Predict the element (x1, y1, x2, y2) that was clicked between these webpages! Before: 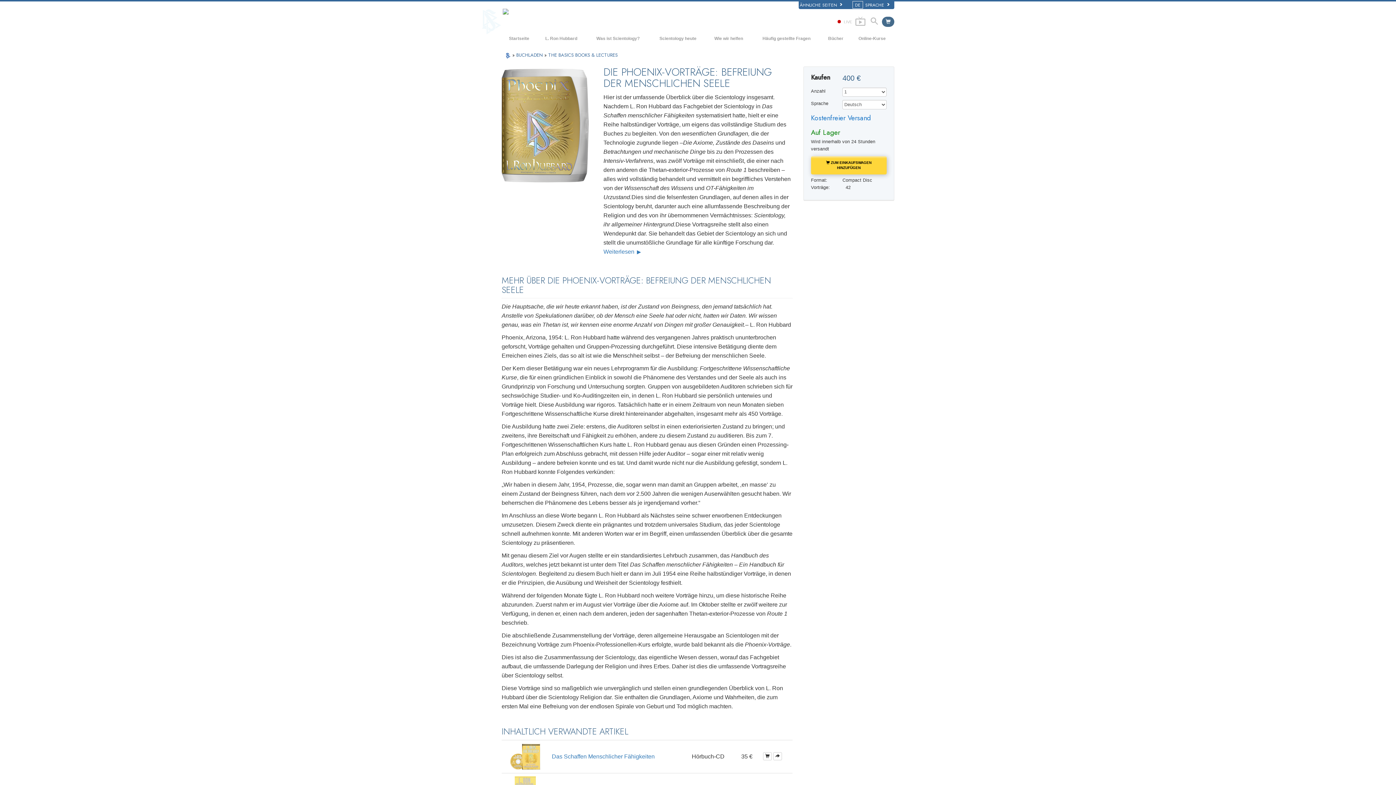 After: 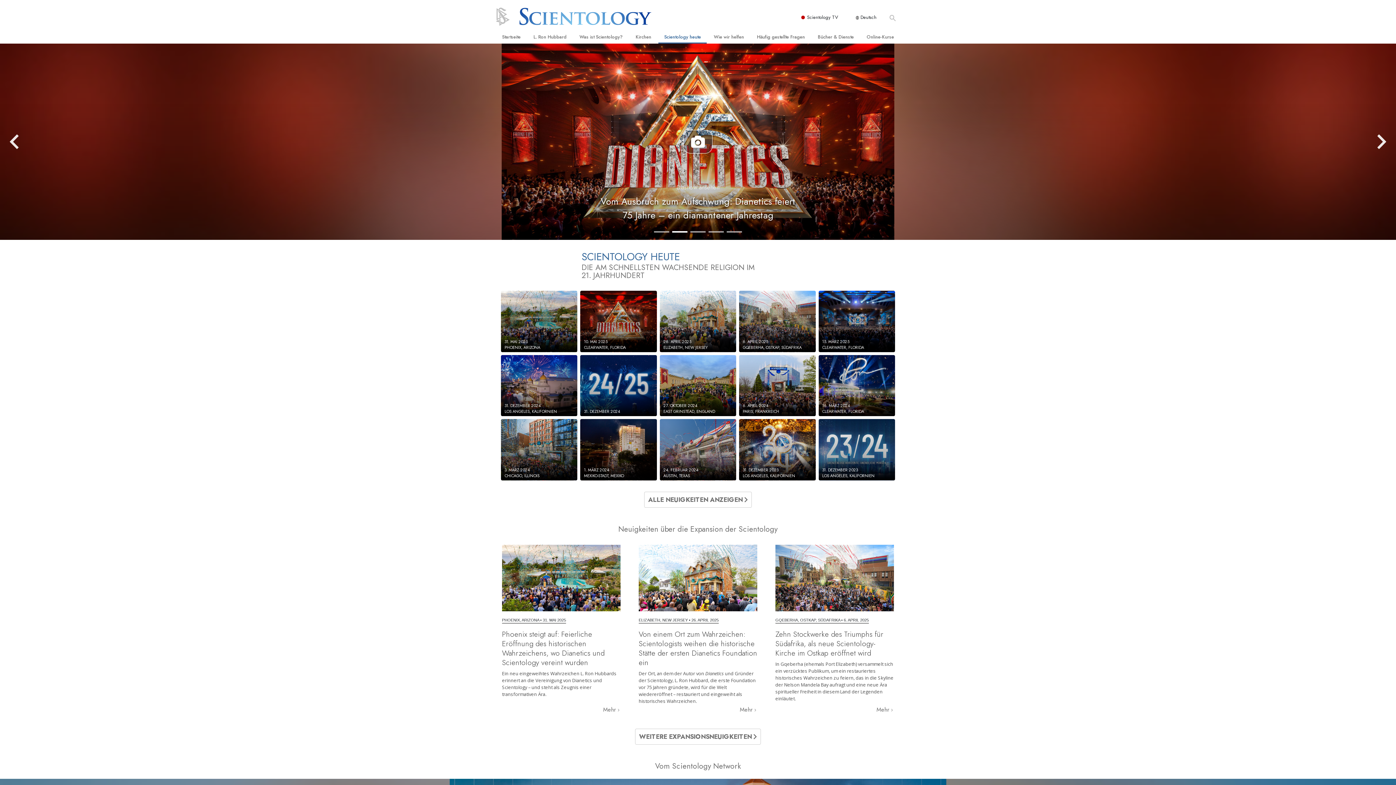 Action: bbox: (650, 31, 706, 45) label: Scientology heute